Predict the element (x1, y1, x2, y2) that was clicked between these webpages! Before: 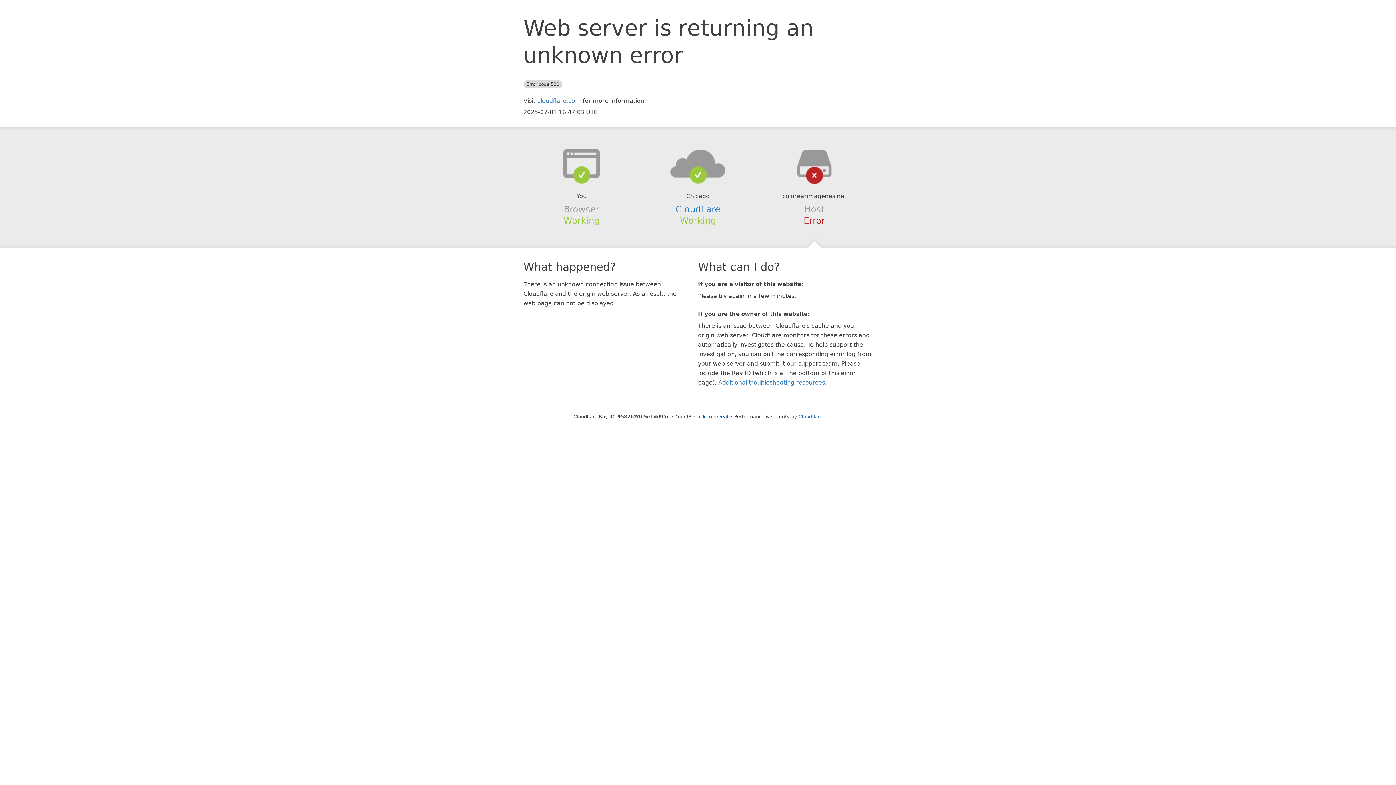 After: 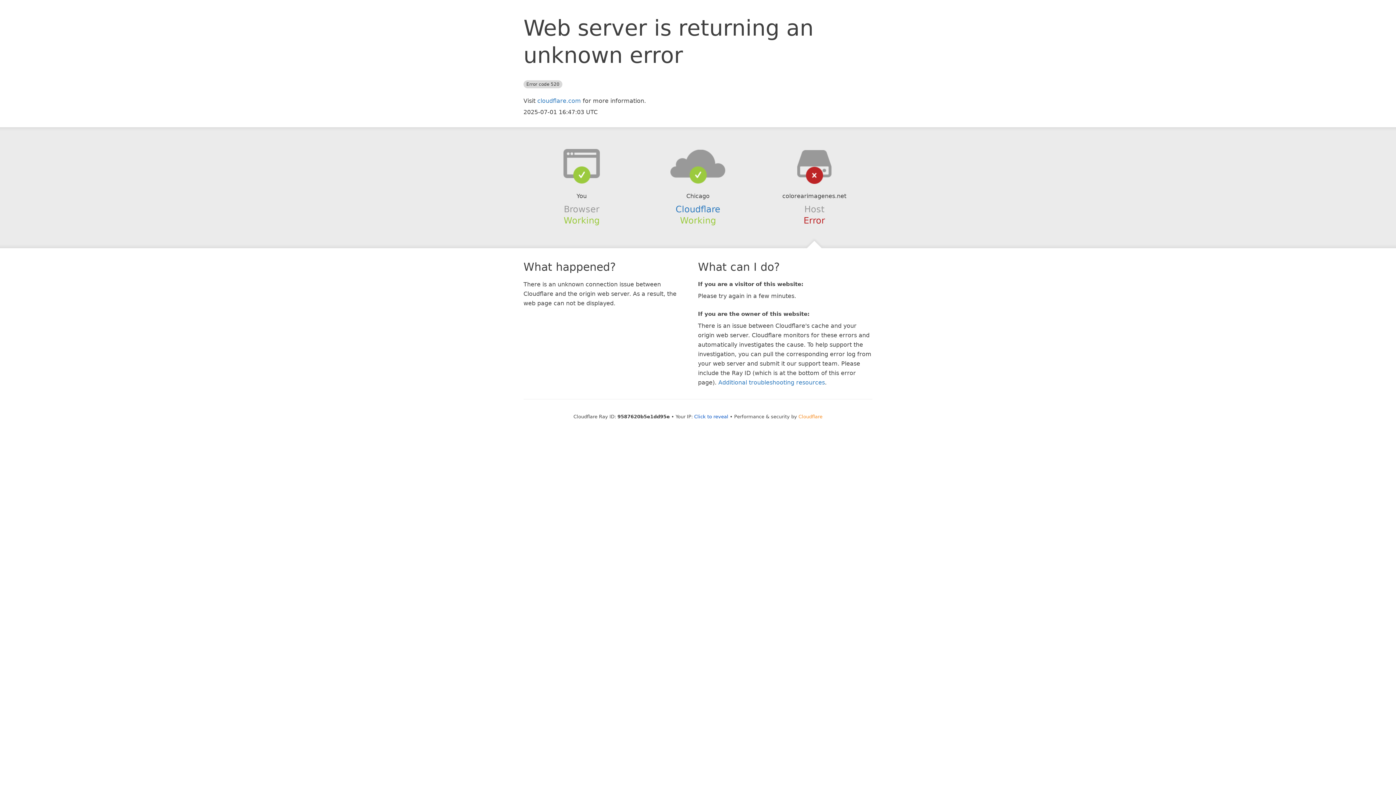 Action: label: Cloudflare bbox: (798, 414, 822, 419)